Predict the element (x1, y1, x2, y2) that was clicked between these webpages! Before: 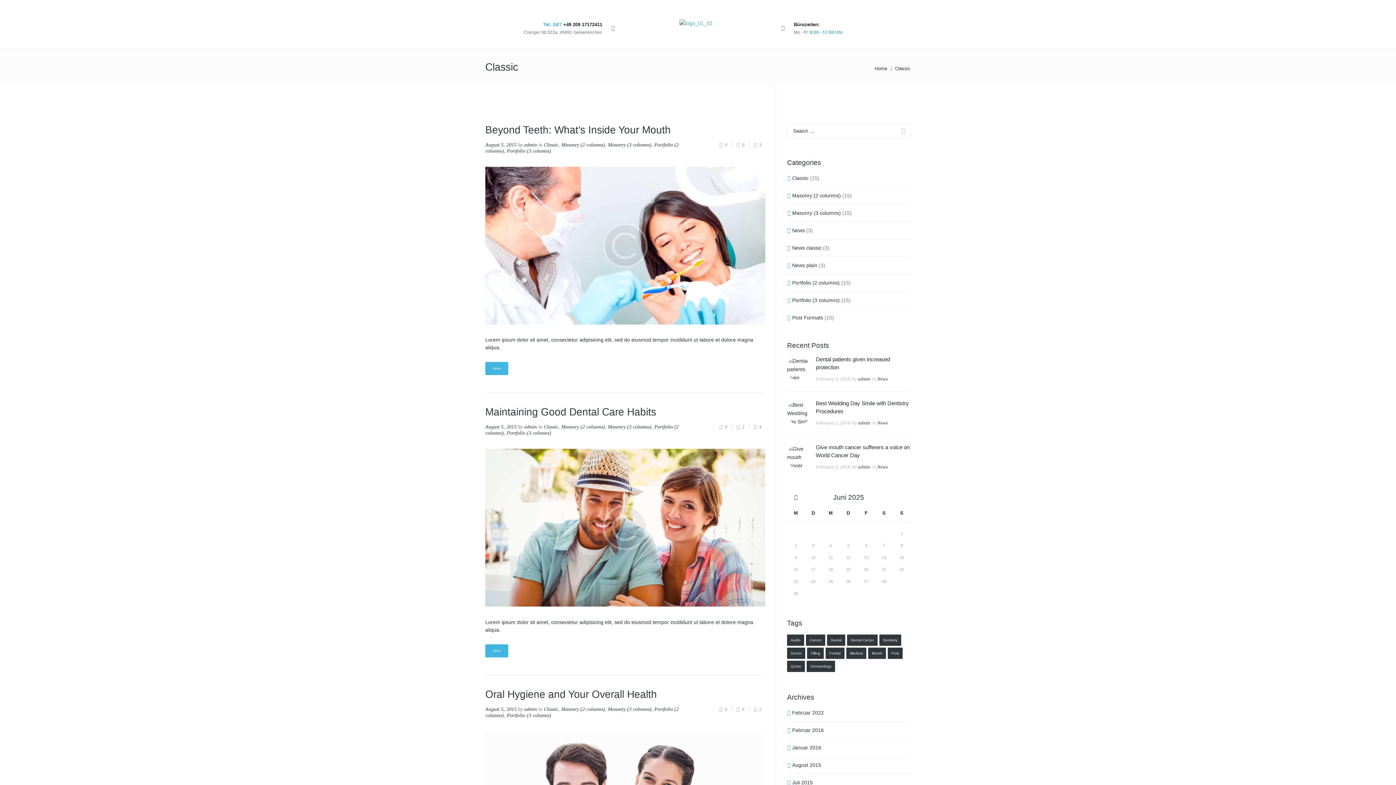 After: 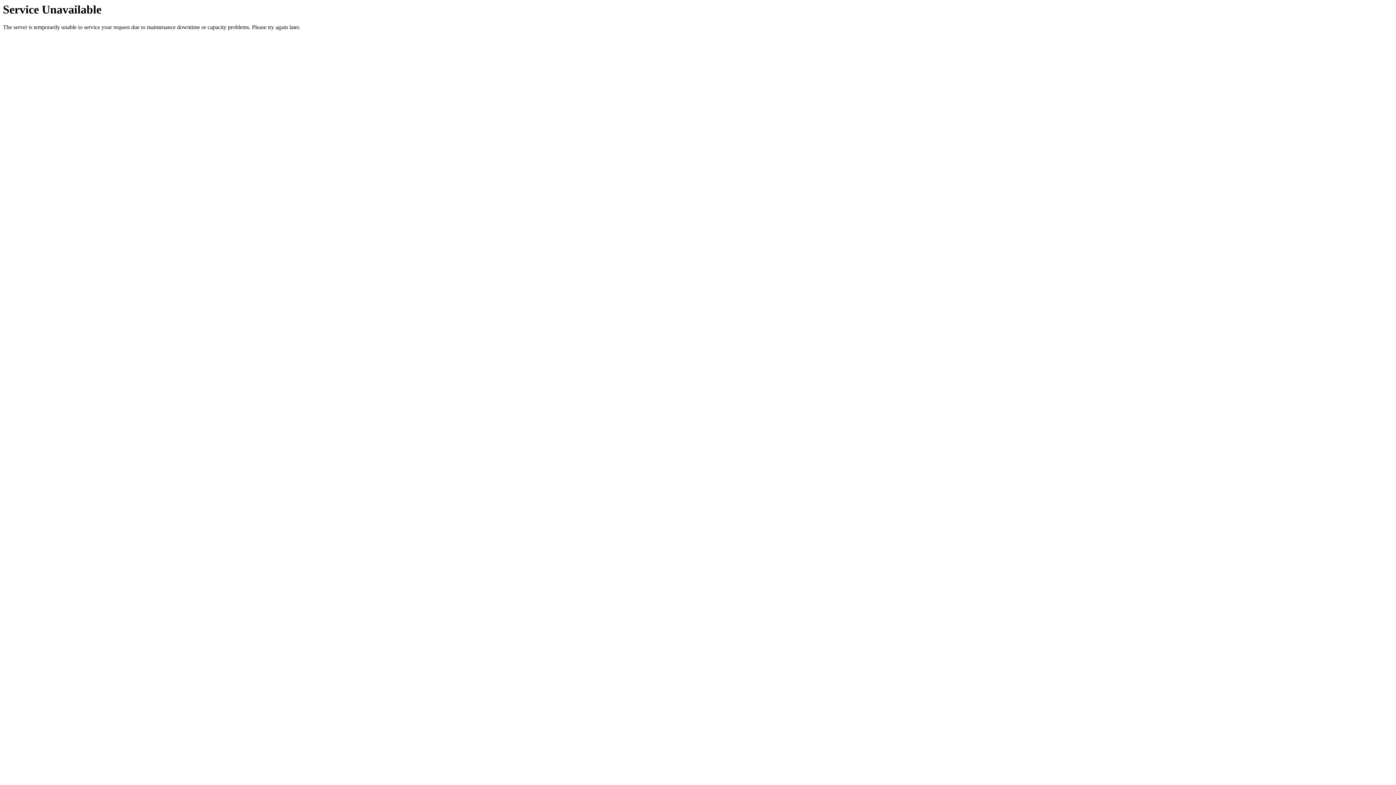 Action: bbox: (792, 710, 824, 715) label: Februar 2022